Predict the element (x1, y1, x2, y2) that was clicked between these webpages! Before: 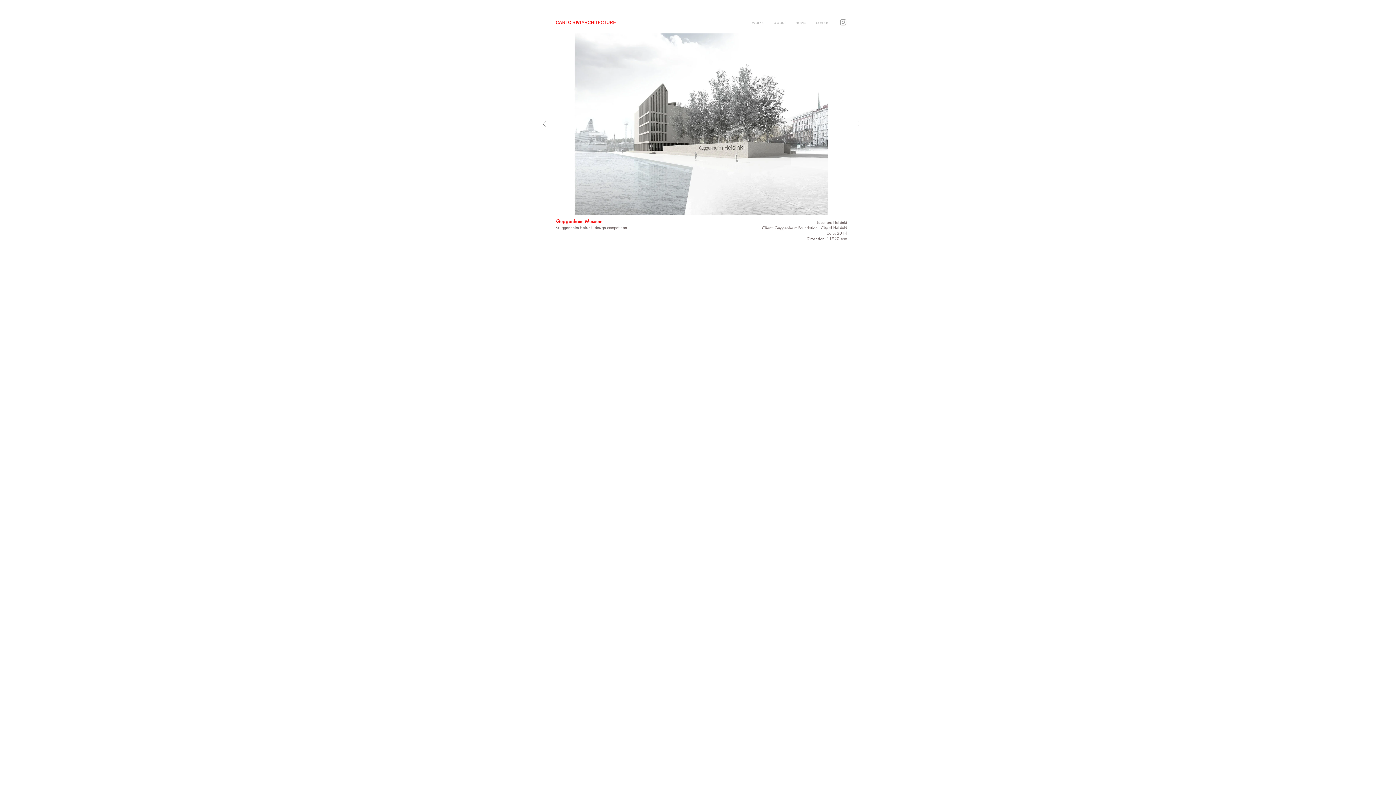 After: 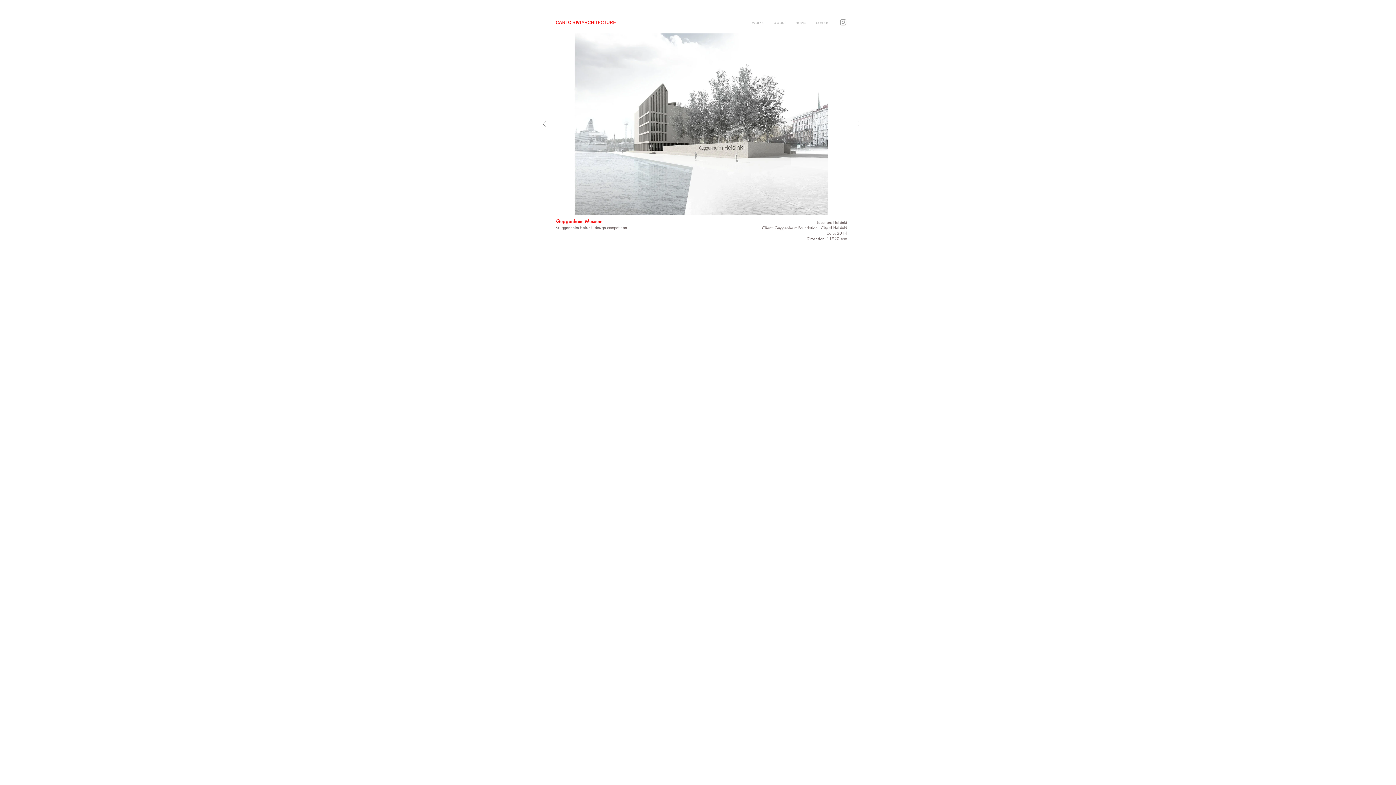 Action: bbox: (839, 18, 847, 26) label: Grey Instagram Icon